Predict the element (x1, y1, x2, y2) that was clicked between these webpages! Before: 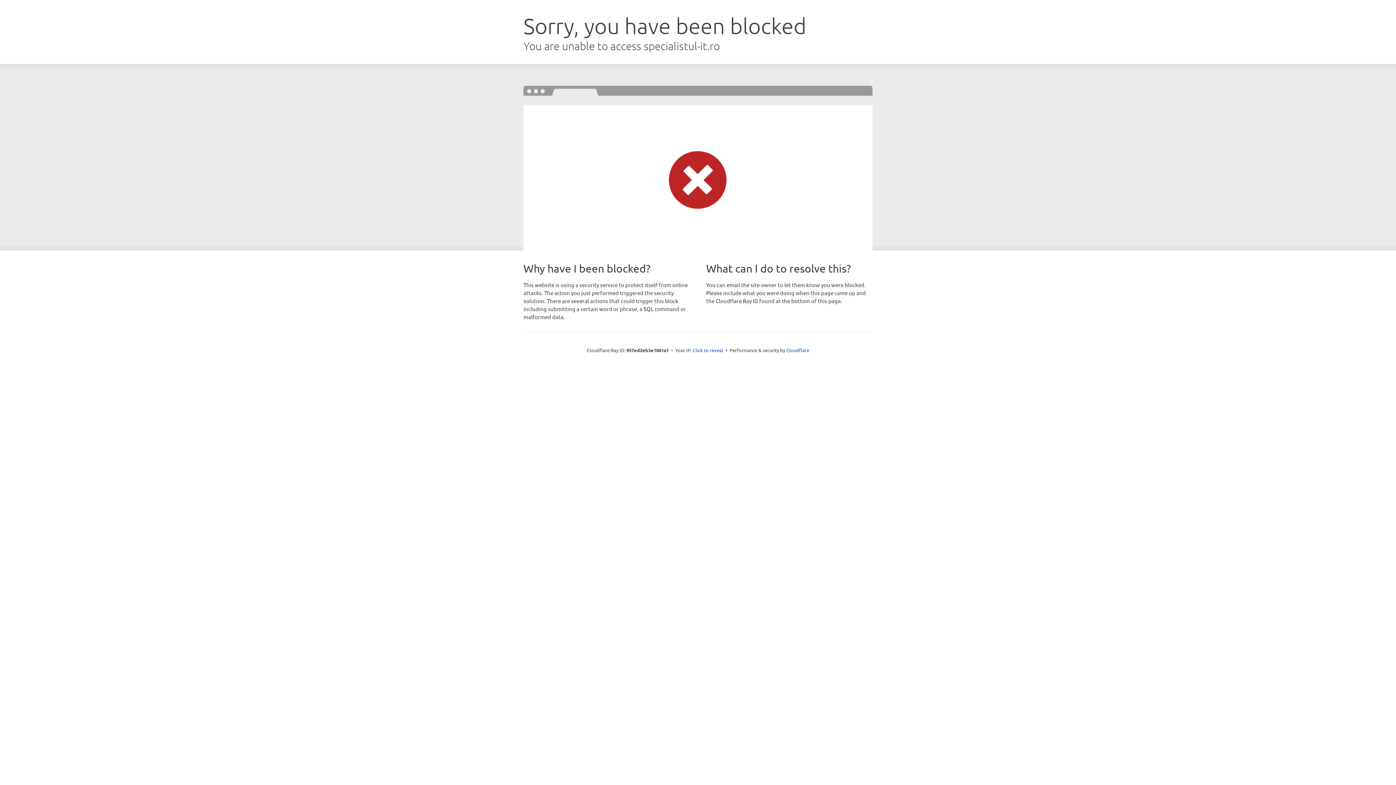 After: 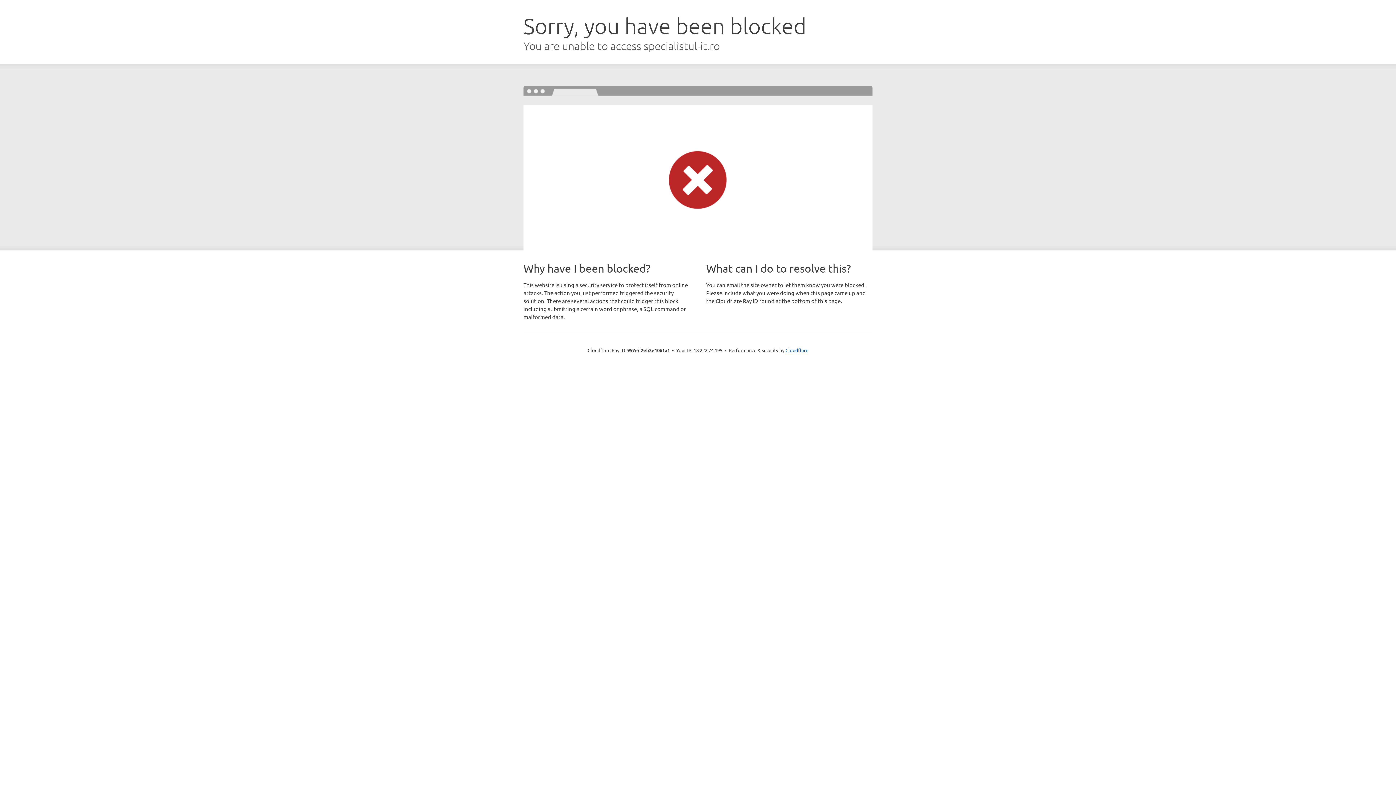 Action: label: Click to reveal bbox: (692, 346, 723, 353)